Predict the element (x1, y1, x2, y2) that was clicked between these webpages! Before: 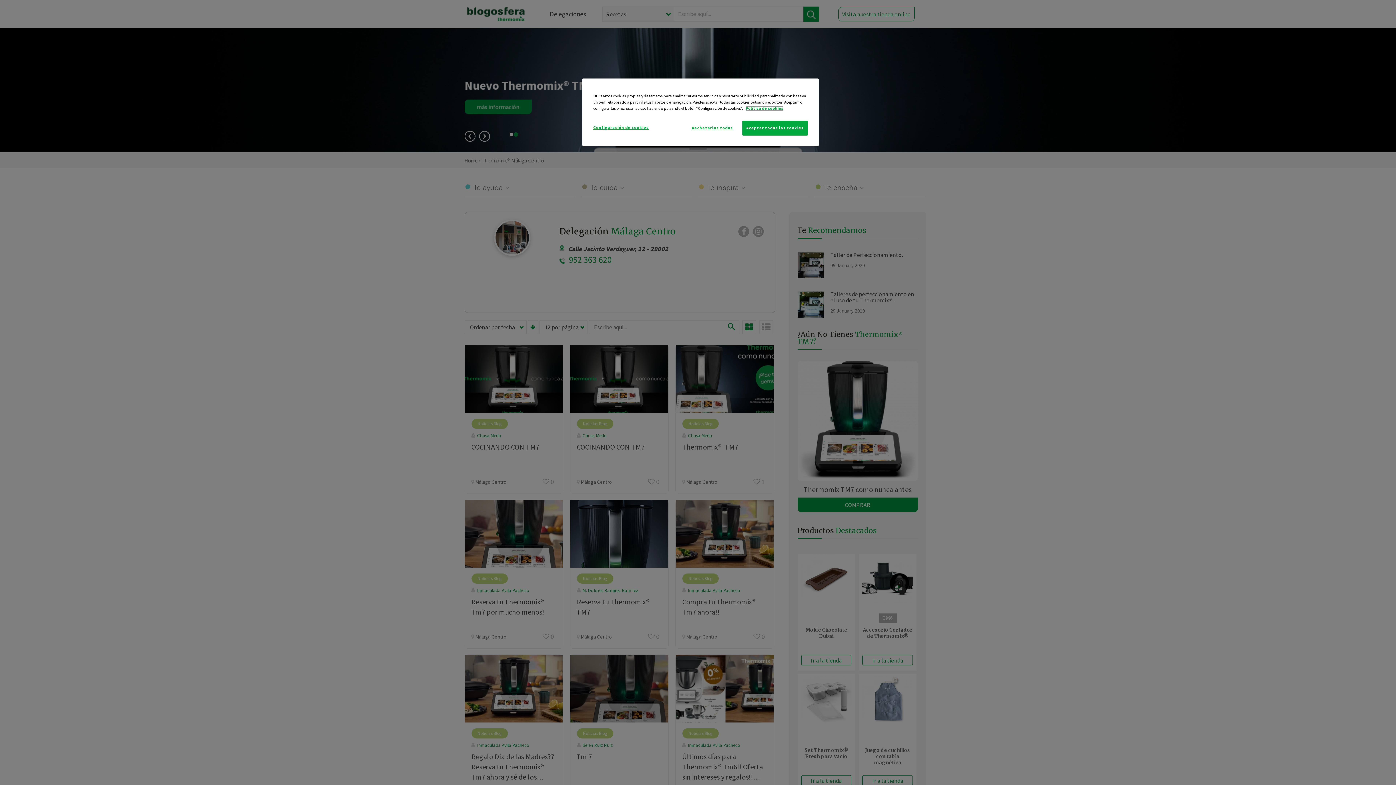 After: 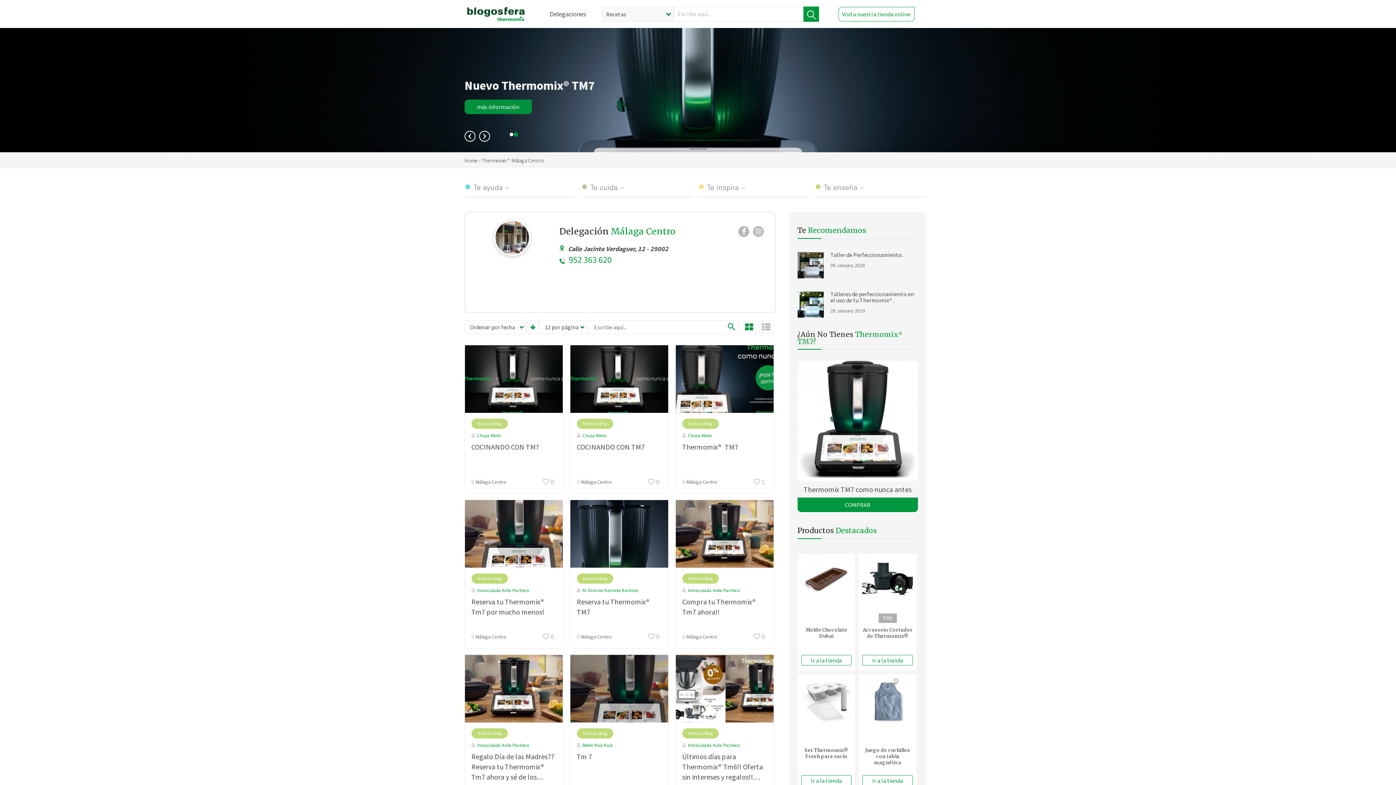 Action: bbox: (742, 120, 808, 135) label: Aceptar todas las cookies